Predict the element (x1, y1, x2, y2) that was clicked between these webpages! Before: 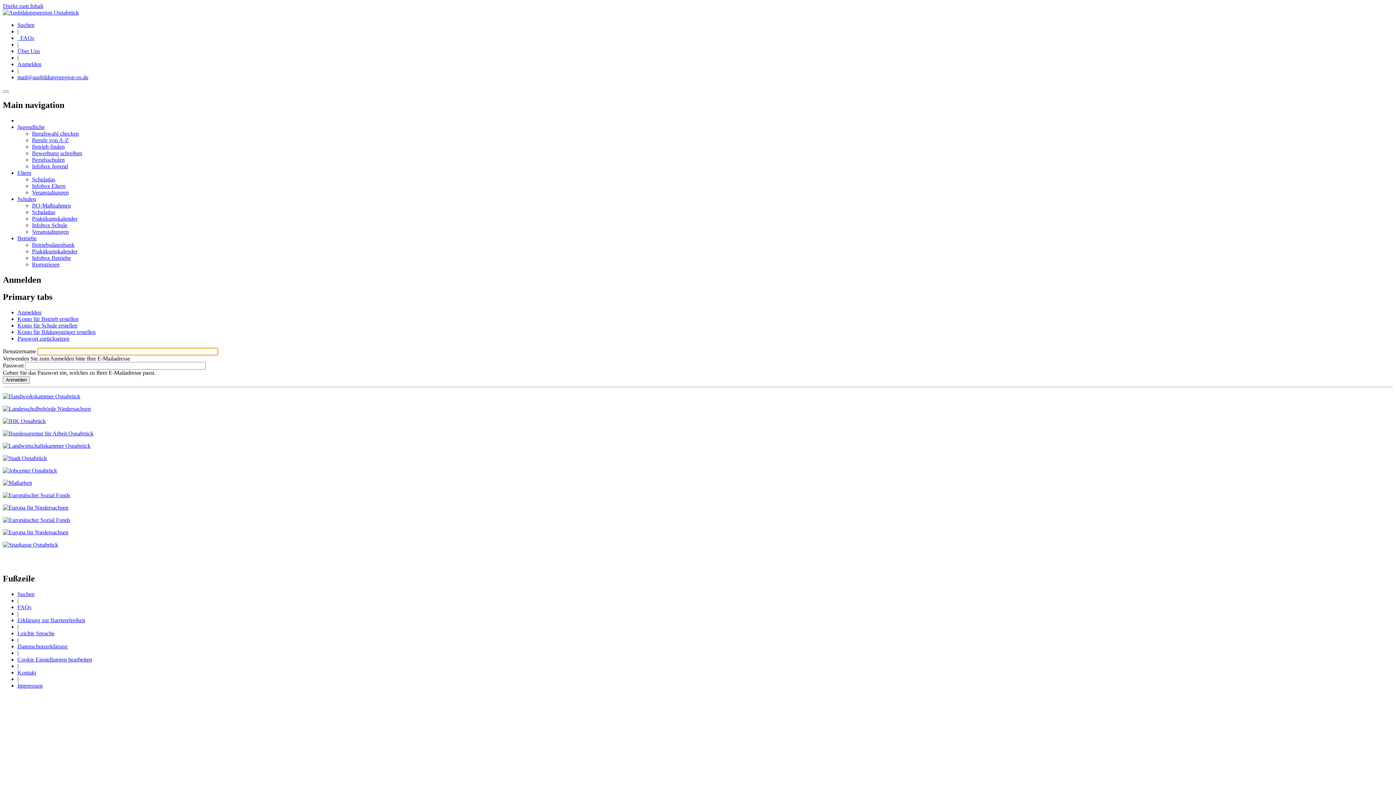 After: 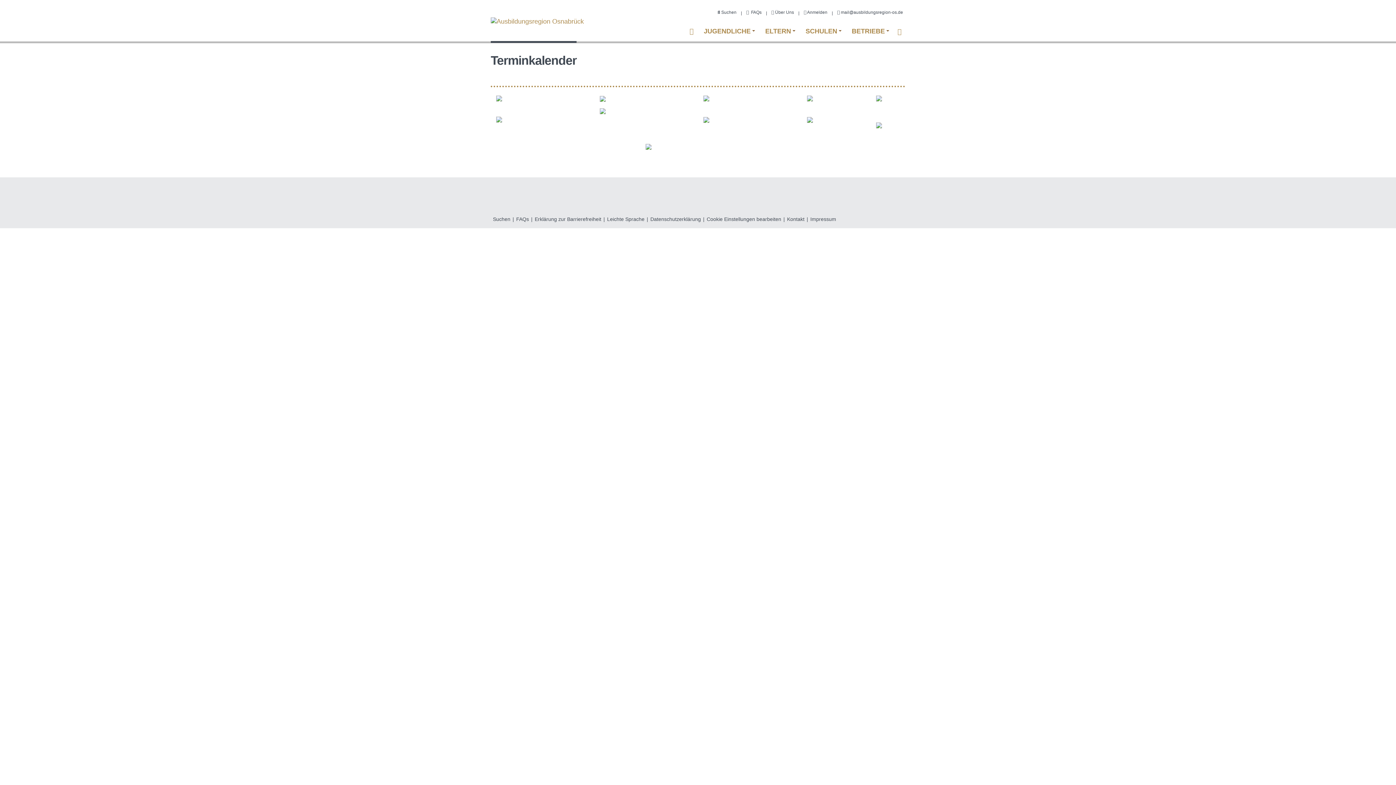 Action: label: Veranstaltungen bbox: (32, 189, 68, 195)